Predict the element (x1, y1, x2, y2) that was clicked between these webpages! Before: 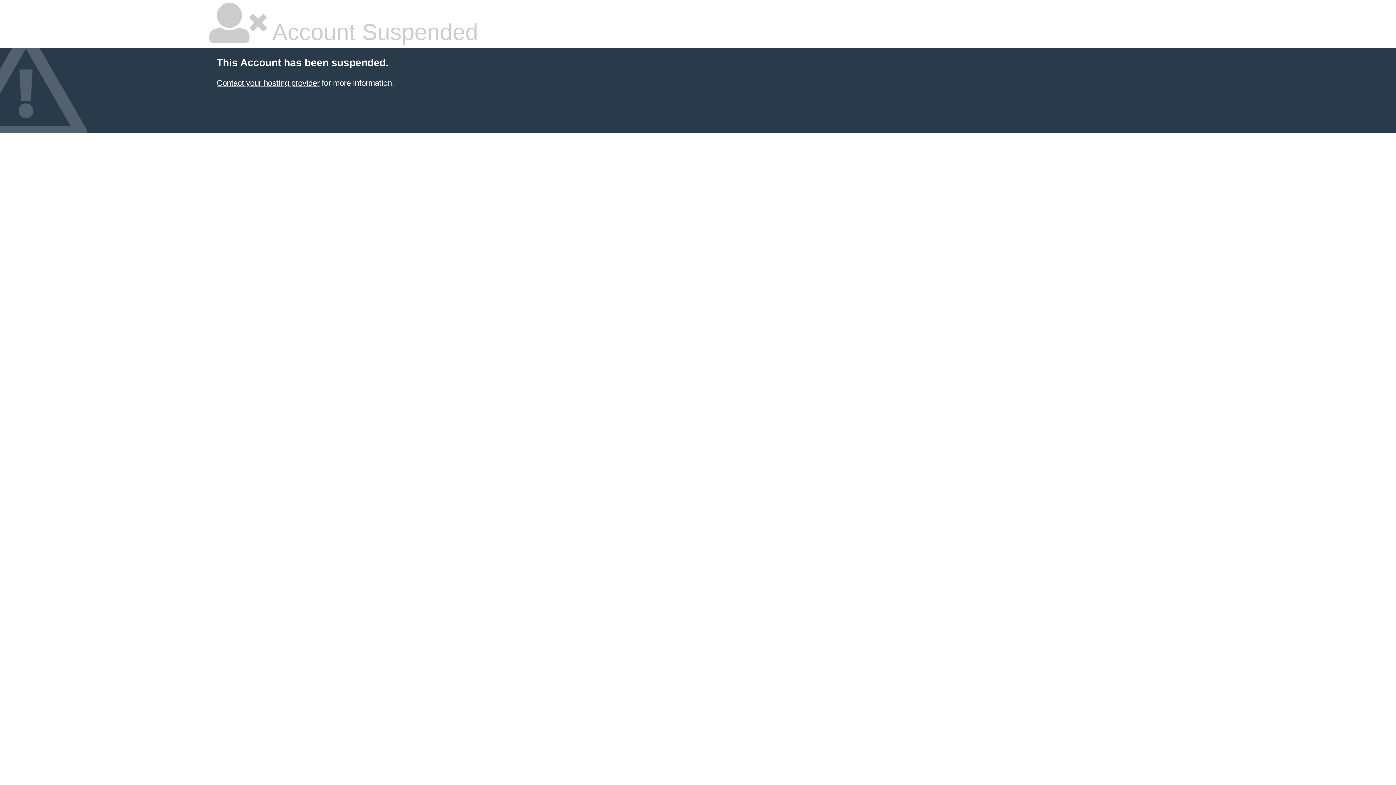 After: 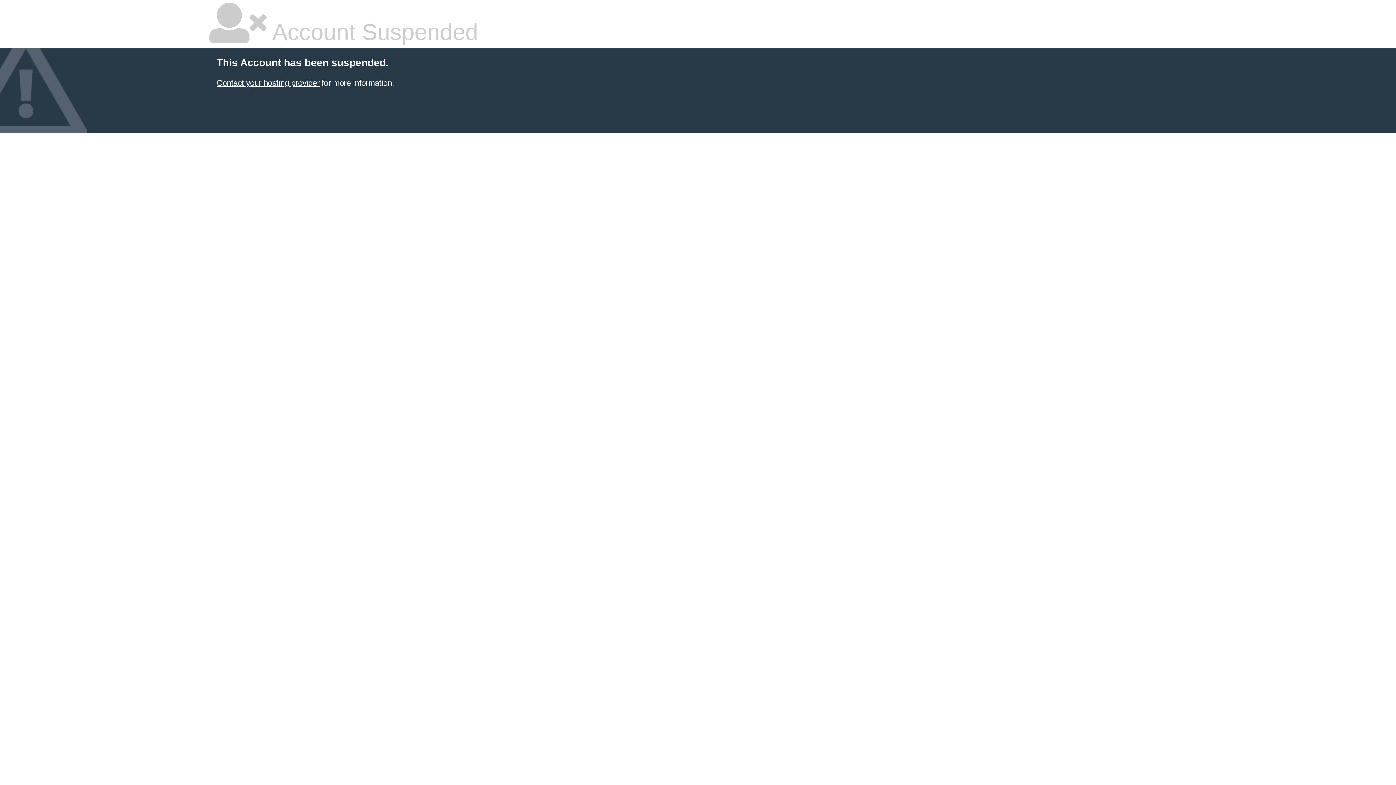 Action: label: Contact your hosting provider bbox: (216, 78, 319, 87)